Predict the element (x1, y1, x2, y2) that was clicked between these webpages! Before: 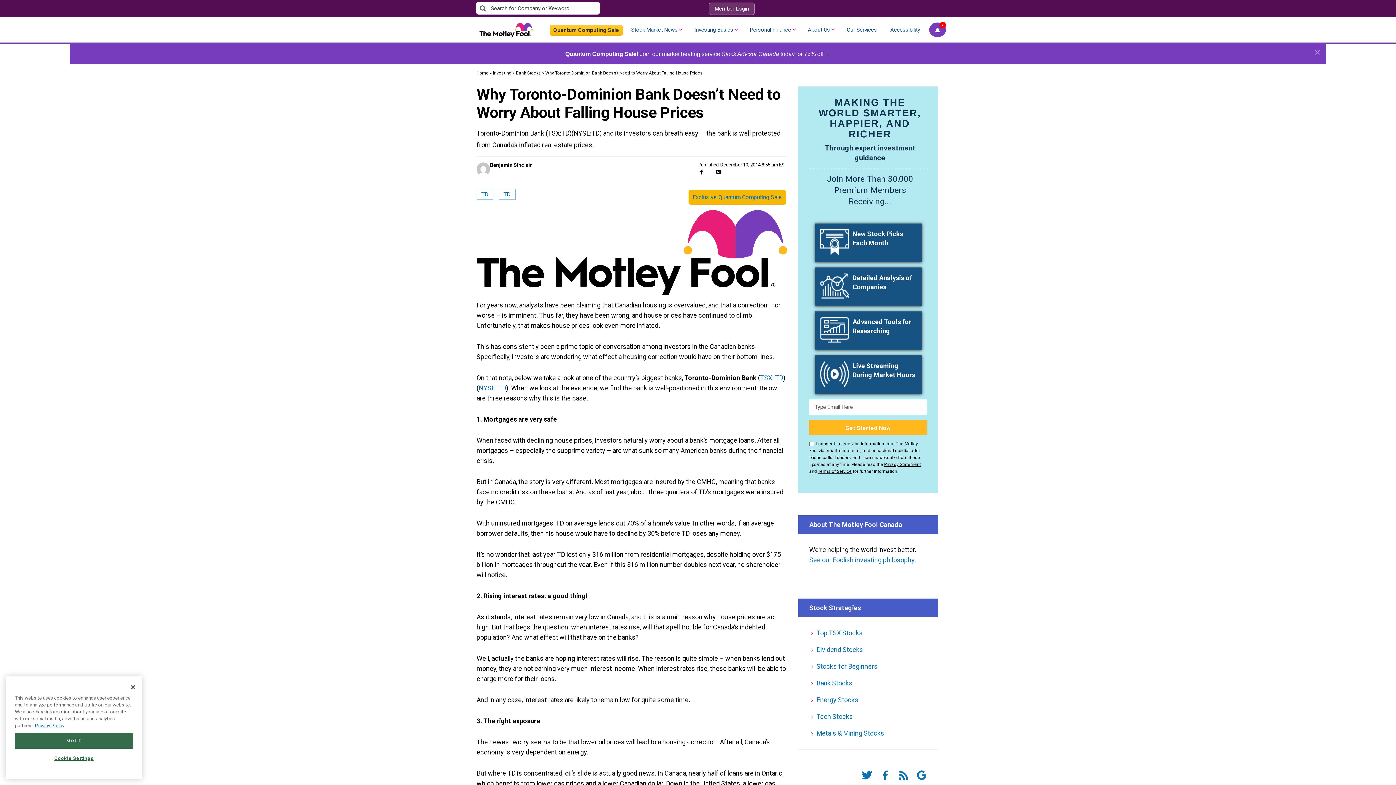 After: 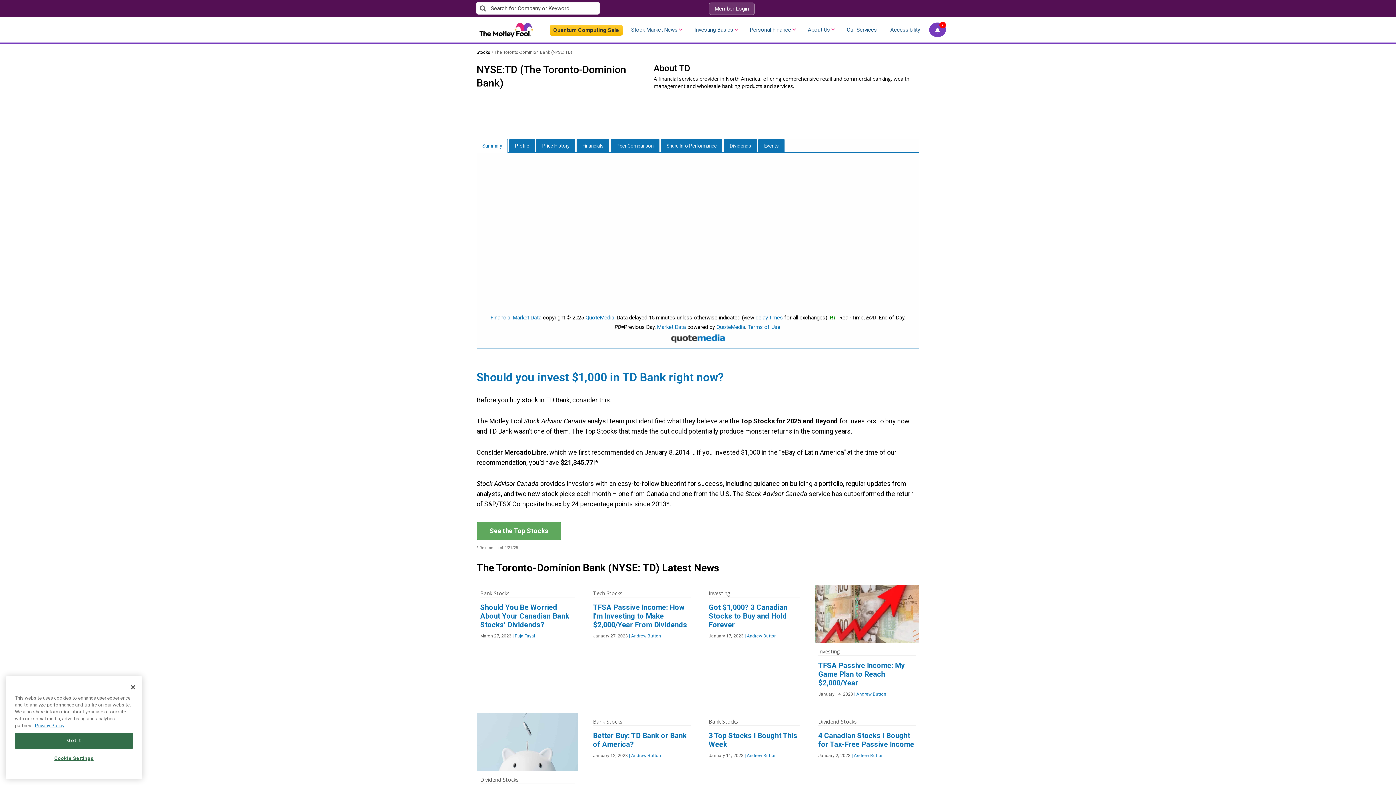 Action: bbox: (476, 189, 493, 200) label: TD